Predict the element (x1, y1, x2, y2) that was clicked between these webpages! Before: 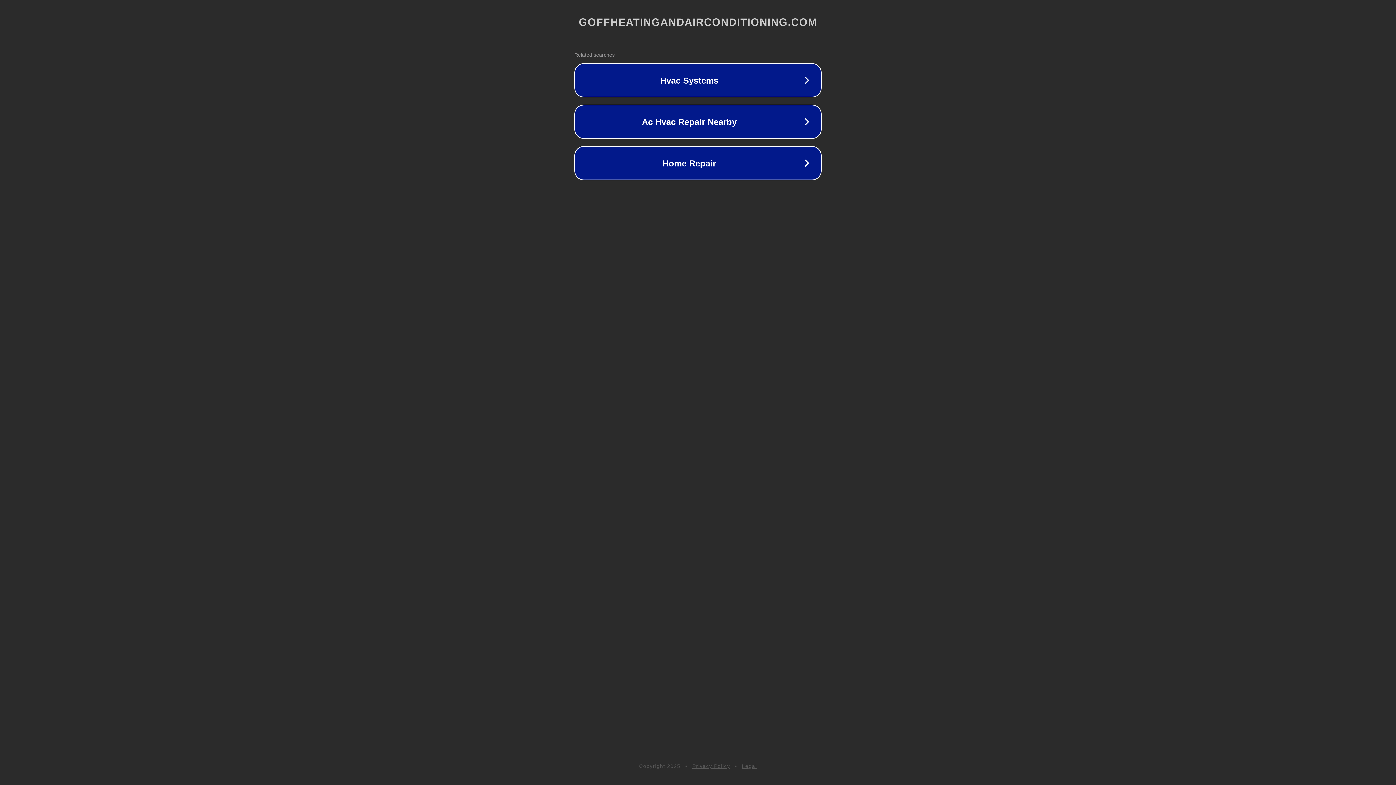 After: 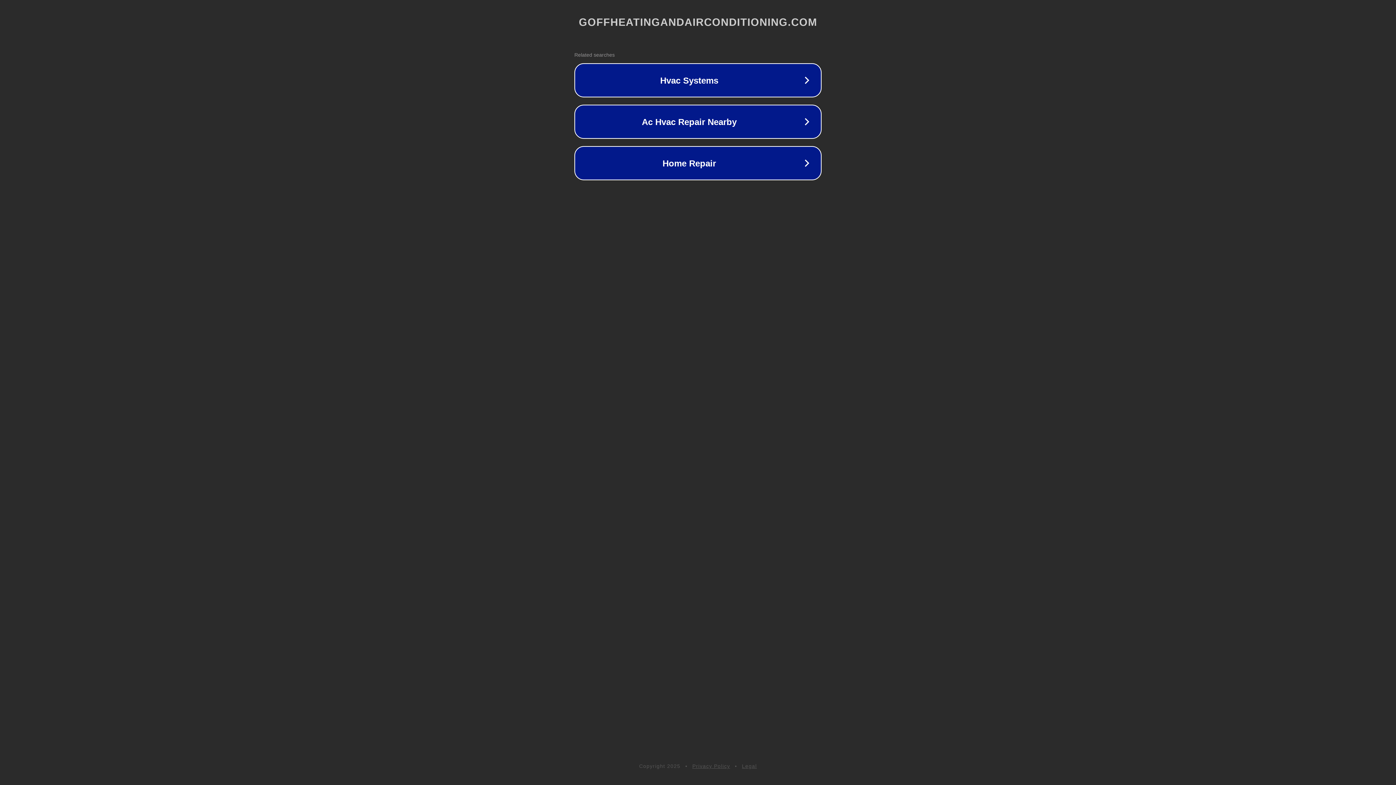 Action: label: Legal bbox: (742, 763, 757, 769)